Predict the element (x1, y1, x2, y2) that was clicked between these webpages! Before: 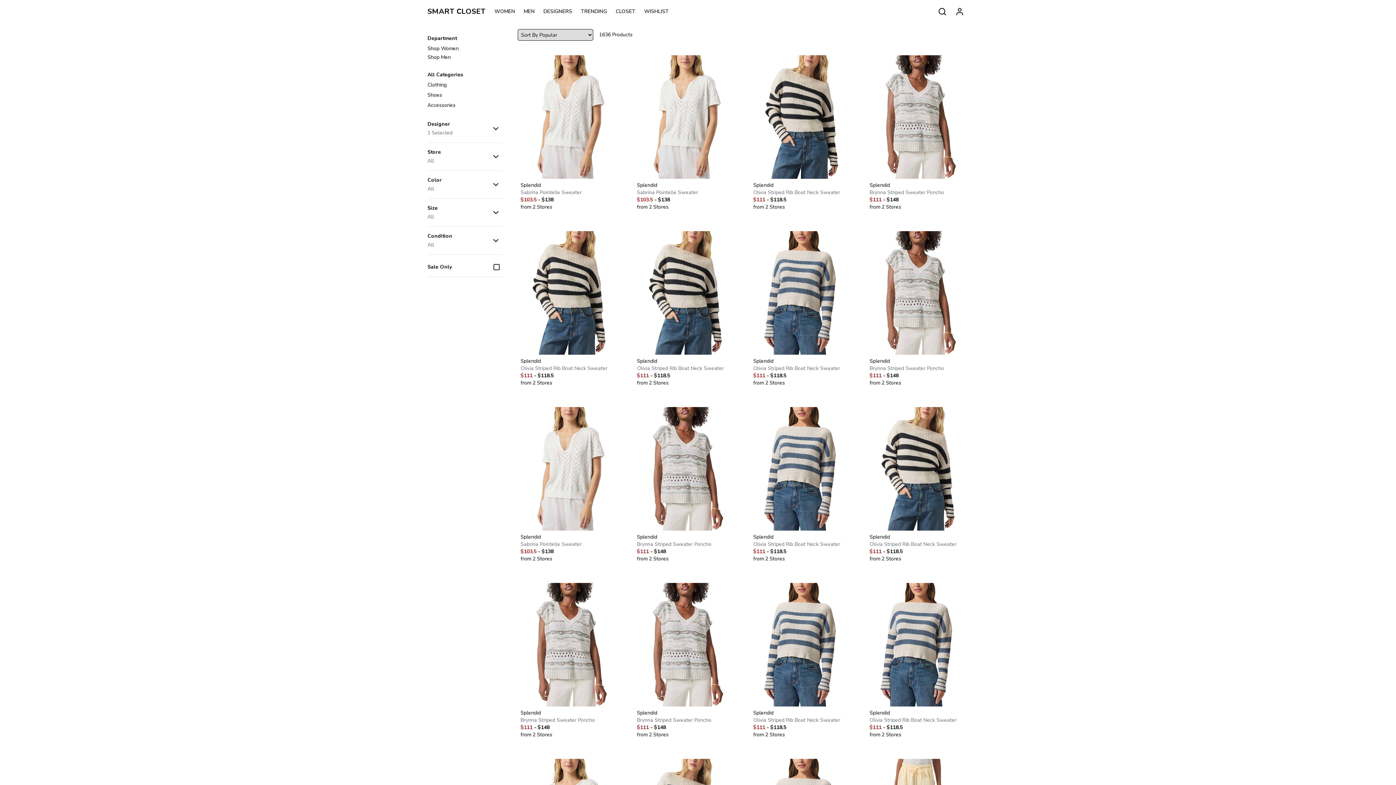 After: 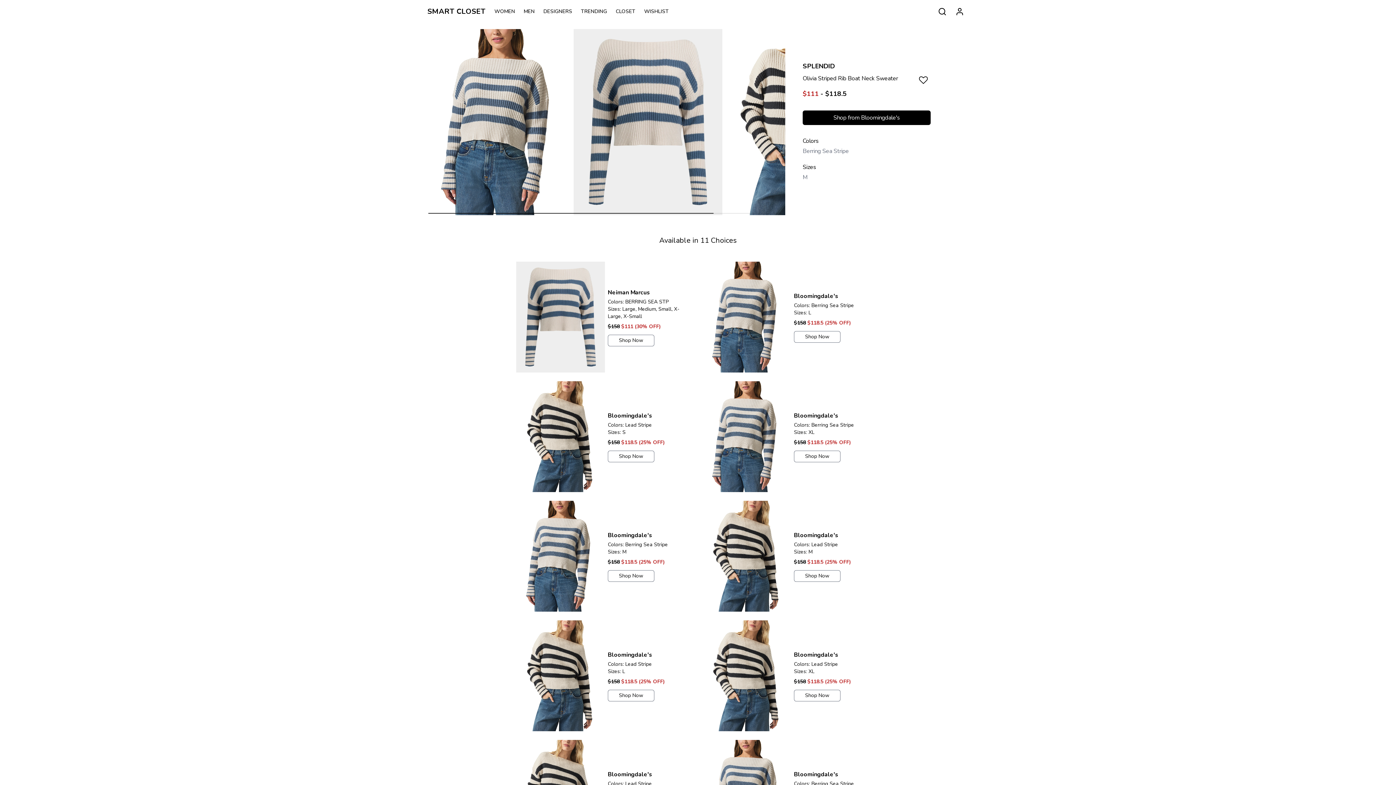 Action: label: Splendid

Olivia Striped Rib Boat Neck Sweater

$111 - $118.5

from 2 Stores bbox: (744, 222, 861, 398)